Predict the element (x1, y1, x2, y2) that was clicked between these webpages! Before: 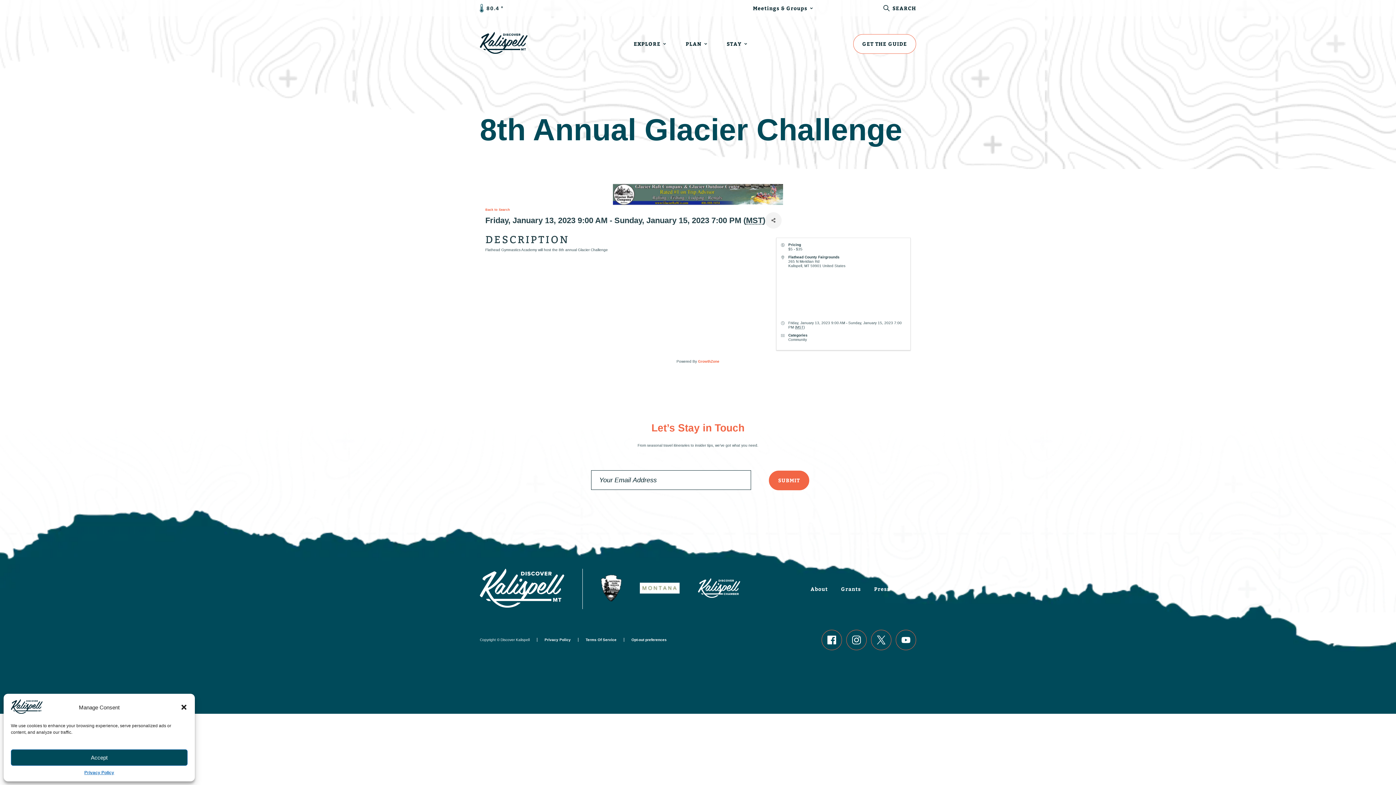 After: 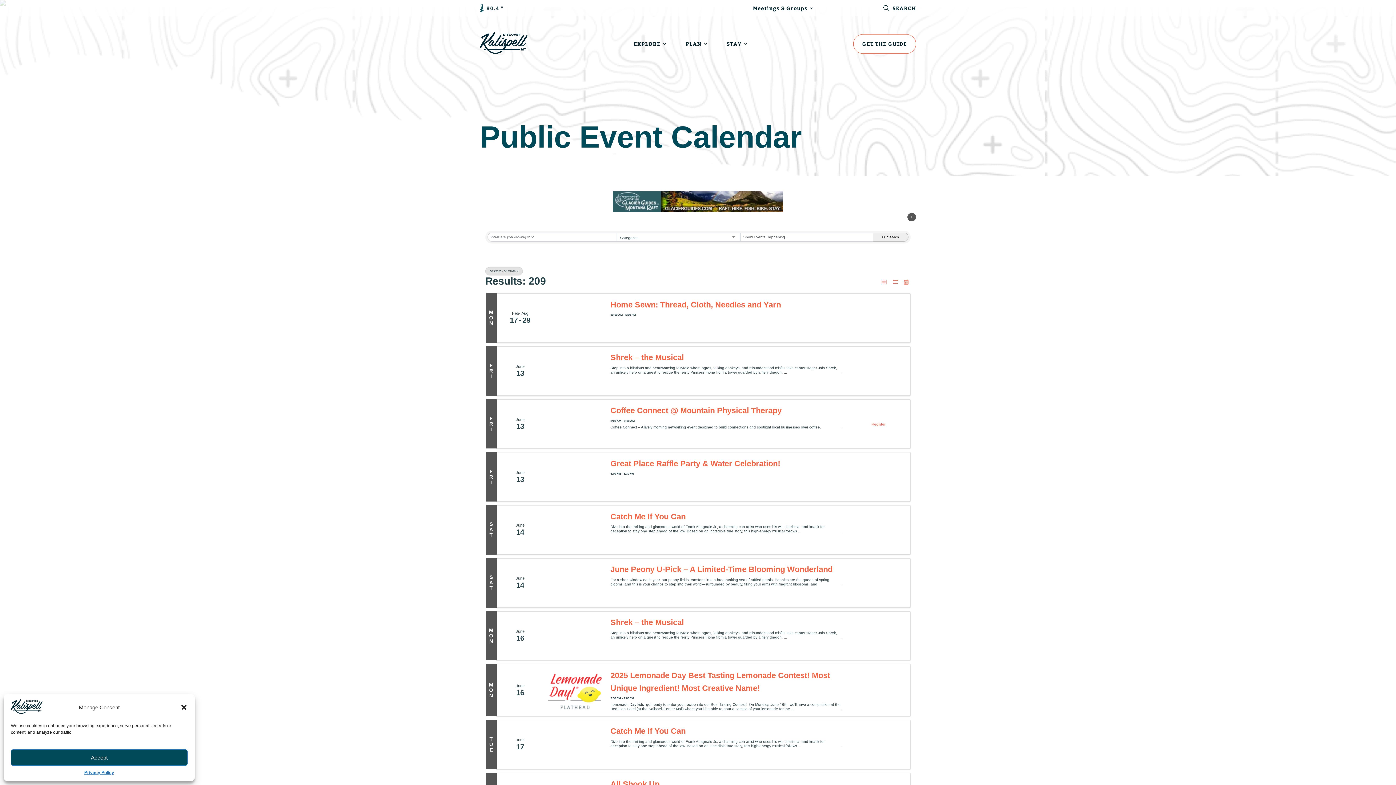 Action: bbox: (485, 208, 510, 211) label: Back to Search